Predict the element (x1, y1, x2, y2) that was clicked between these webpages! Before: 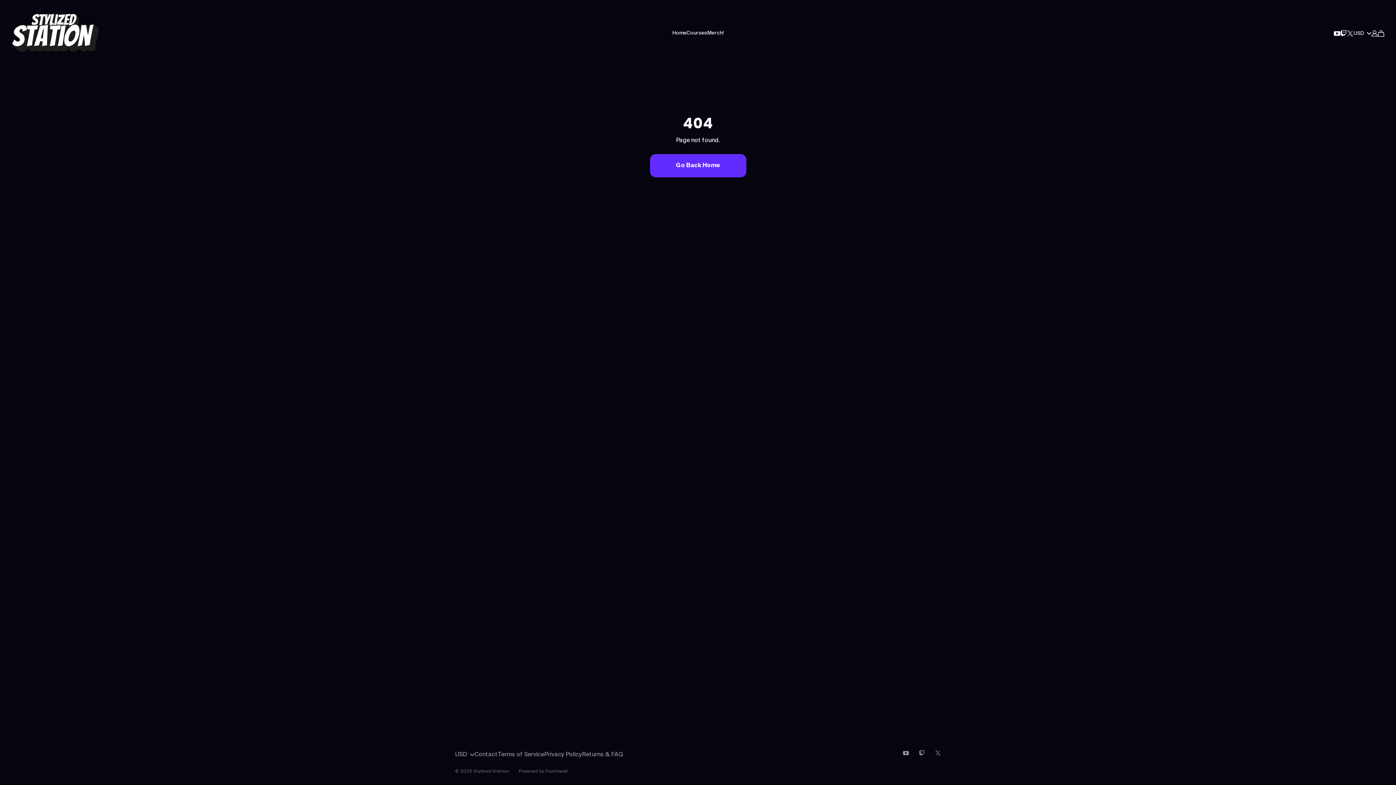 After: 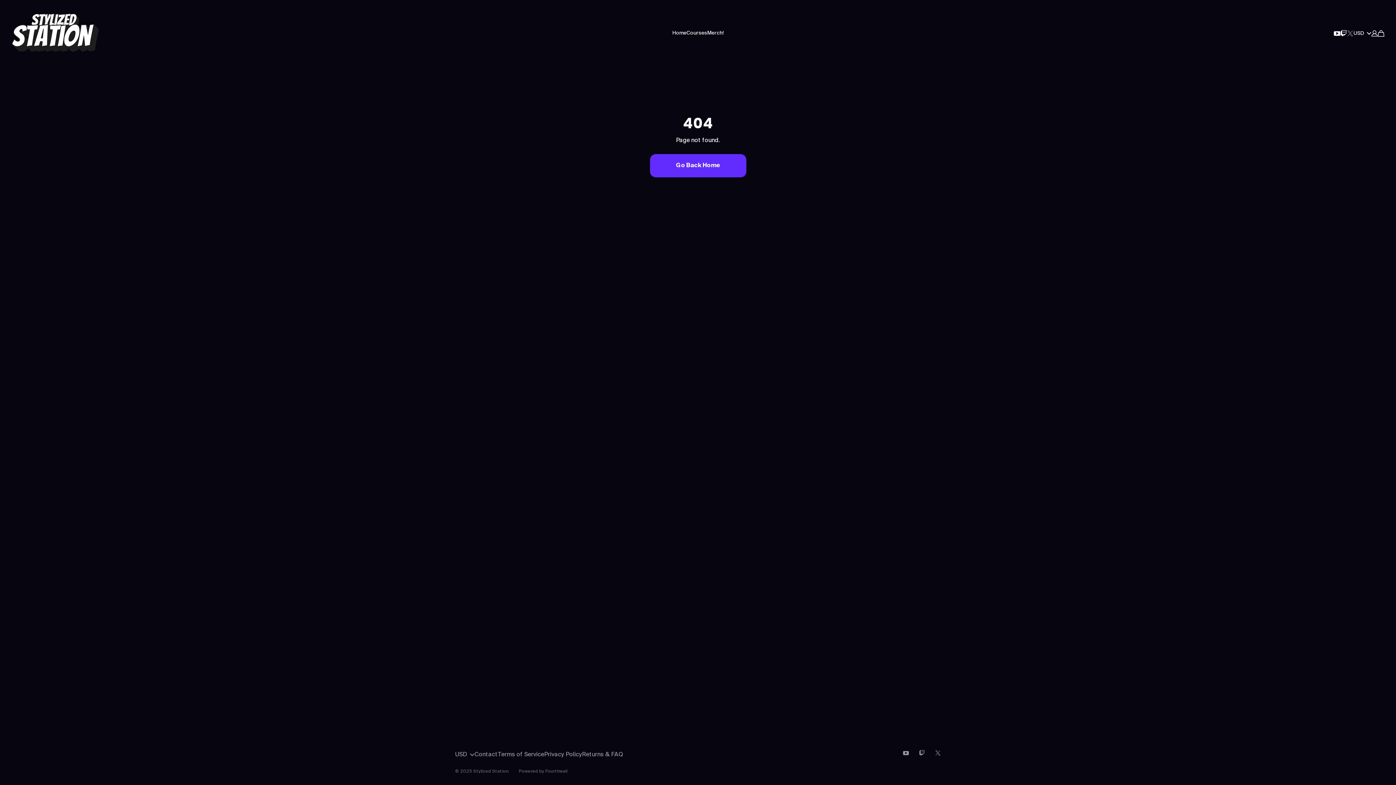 Action: bbox: (1347, 30, 1353, 36)